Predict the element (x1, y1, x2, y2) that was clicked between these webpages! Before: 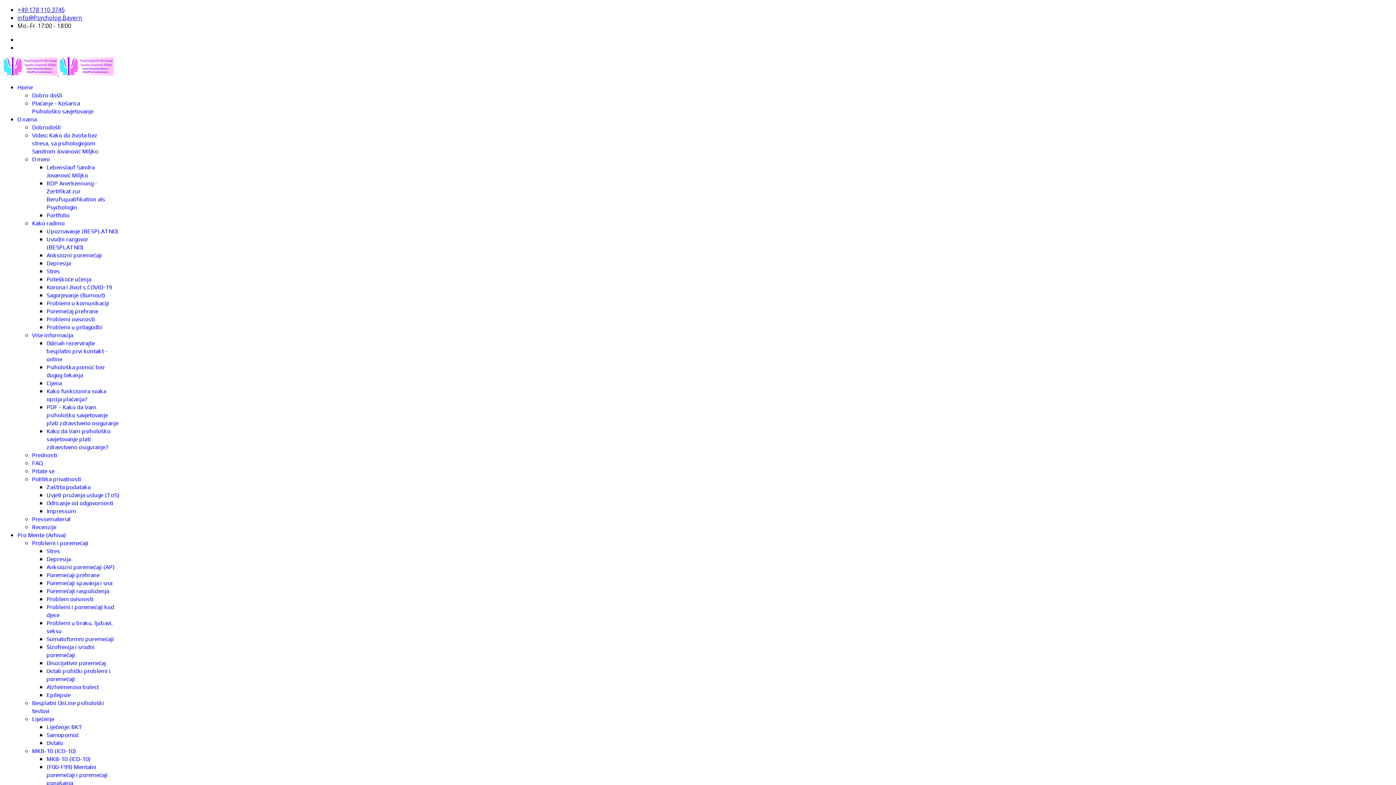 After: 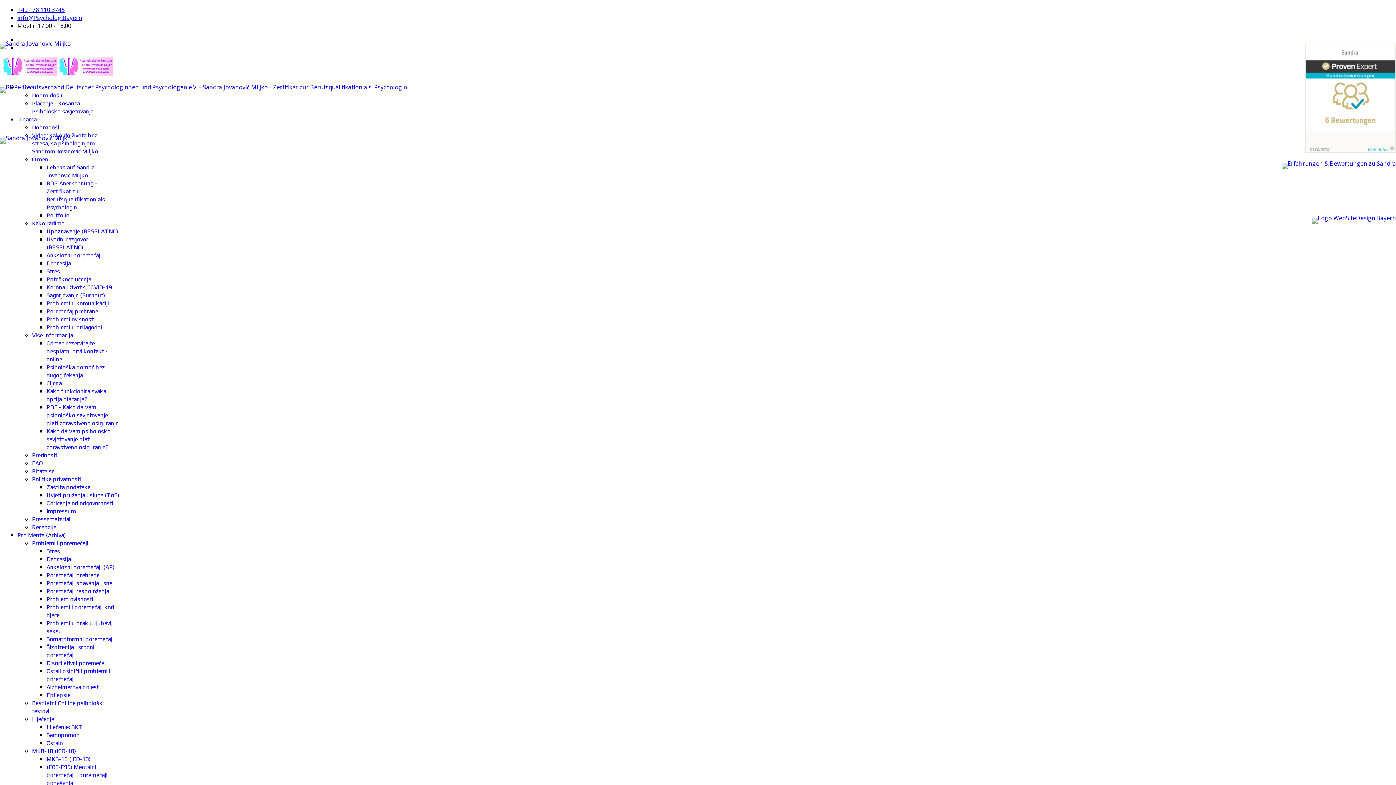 Action: label: Home bbox: (17, 84, 32, 90)